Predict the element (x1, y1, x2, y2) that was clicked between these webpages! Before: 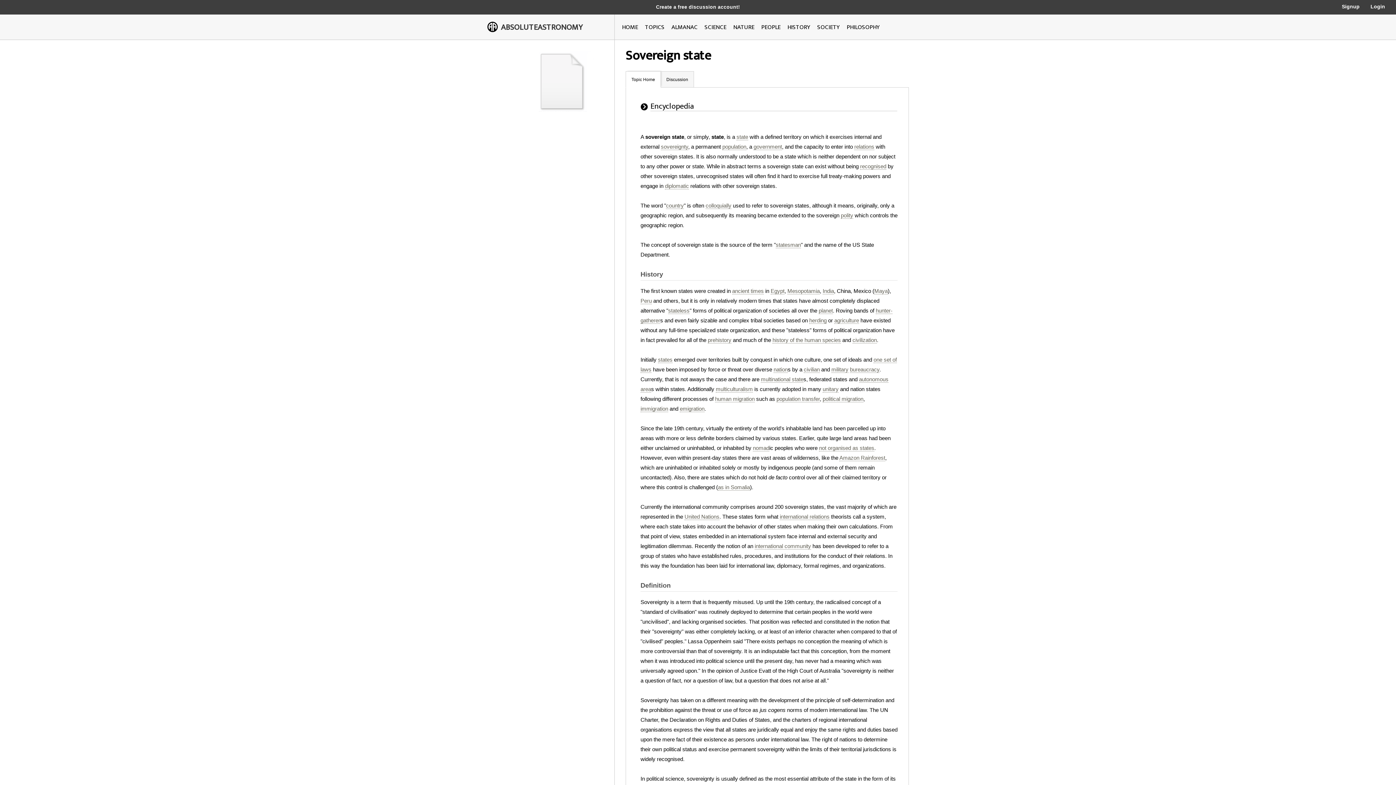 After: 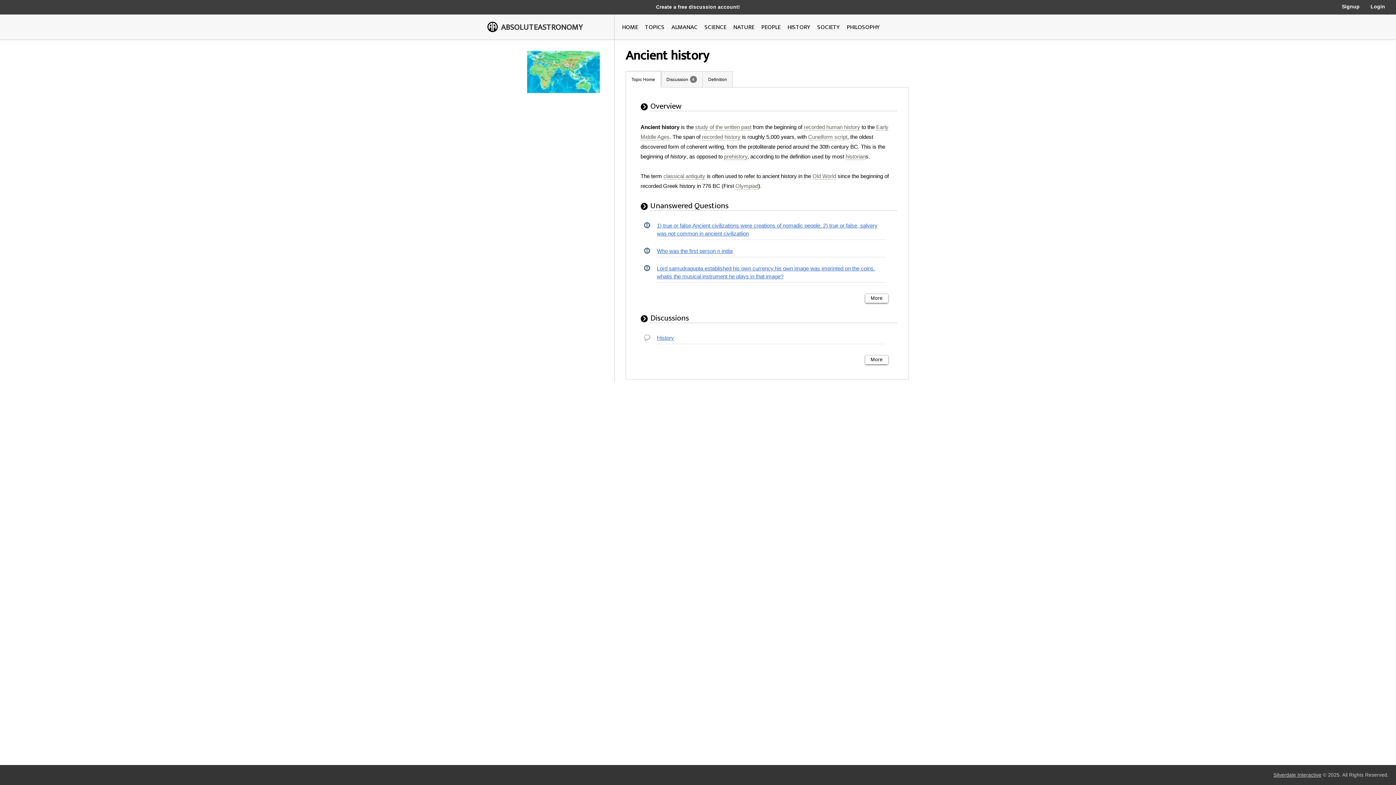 Action: bbox: (732, 287, 764, 294) label: ancient times